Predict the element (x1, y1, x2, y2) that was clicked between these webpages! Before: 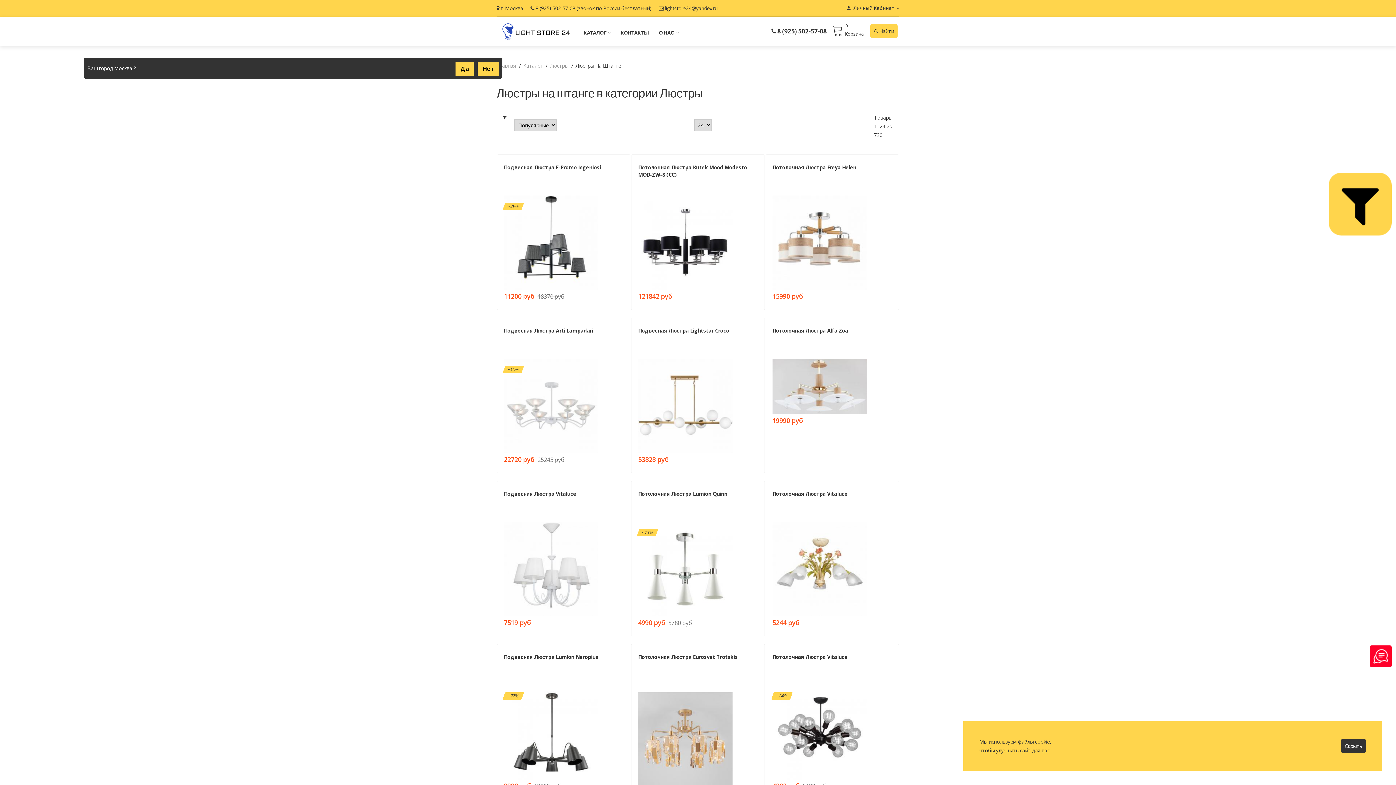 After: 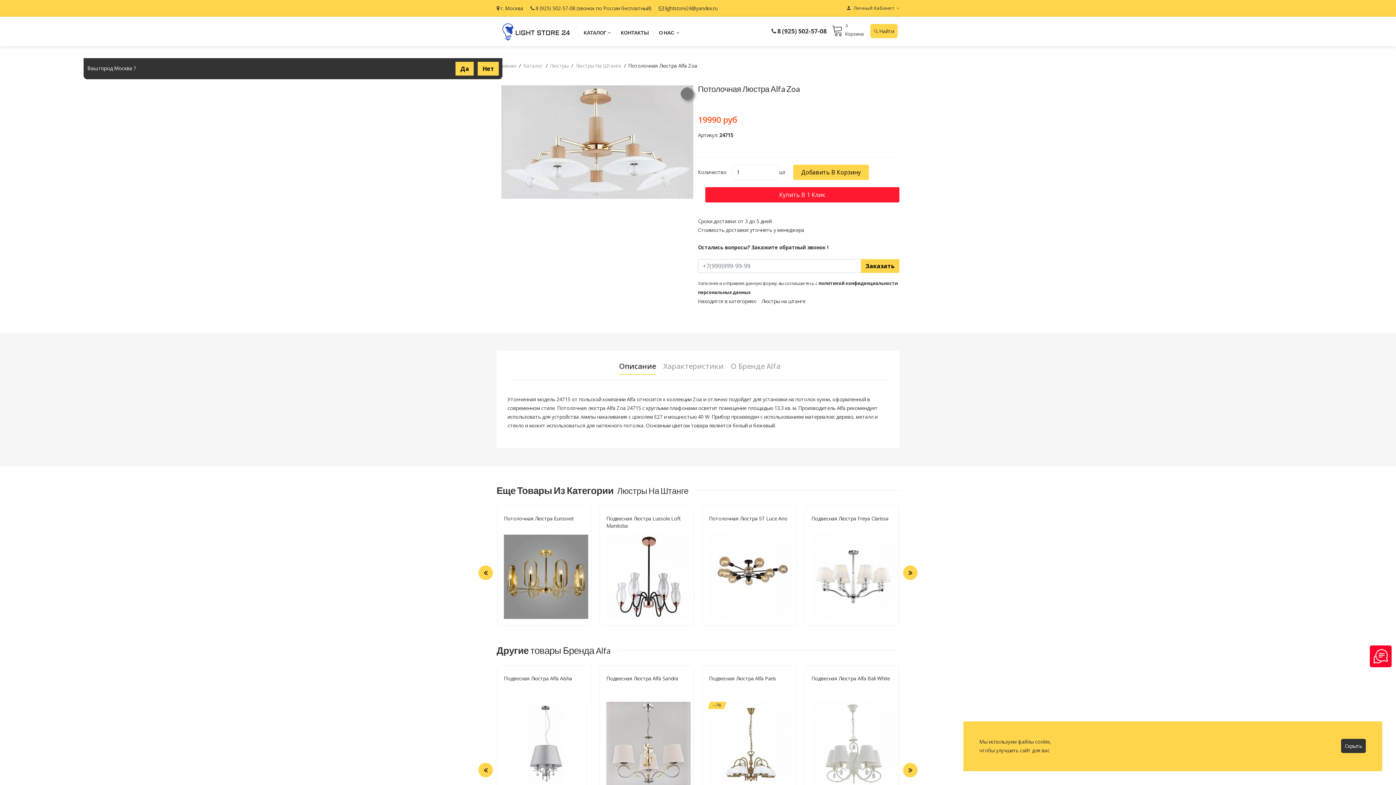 Action: bbox: (772, 380, 867, 387)